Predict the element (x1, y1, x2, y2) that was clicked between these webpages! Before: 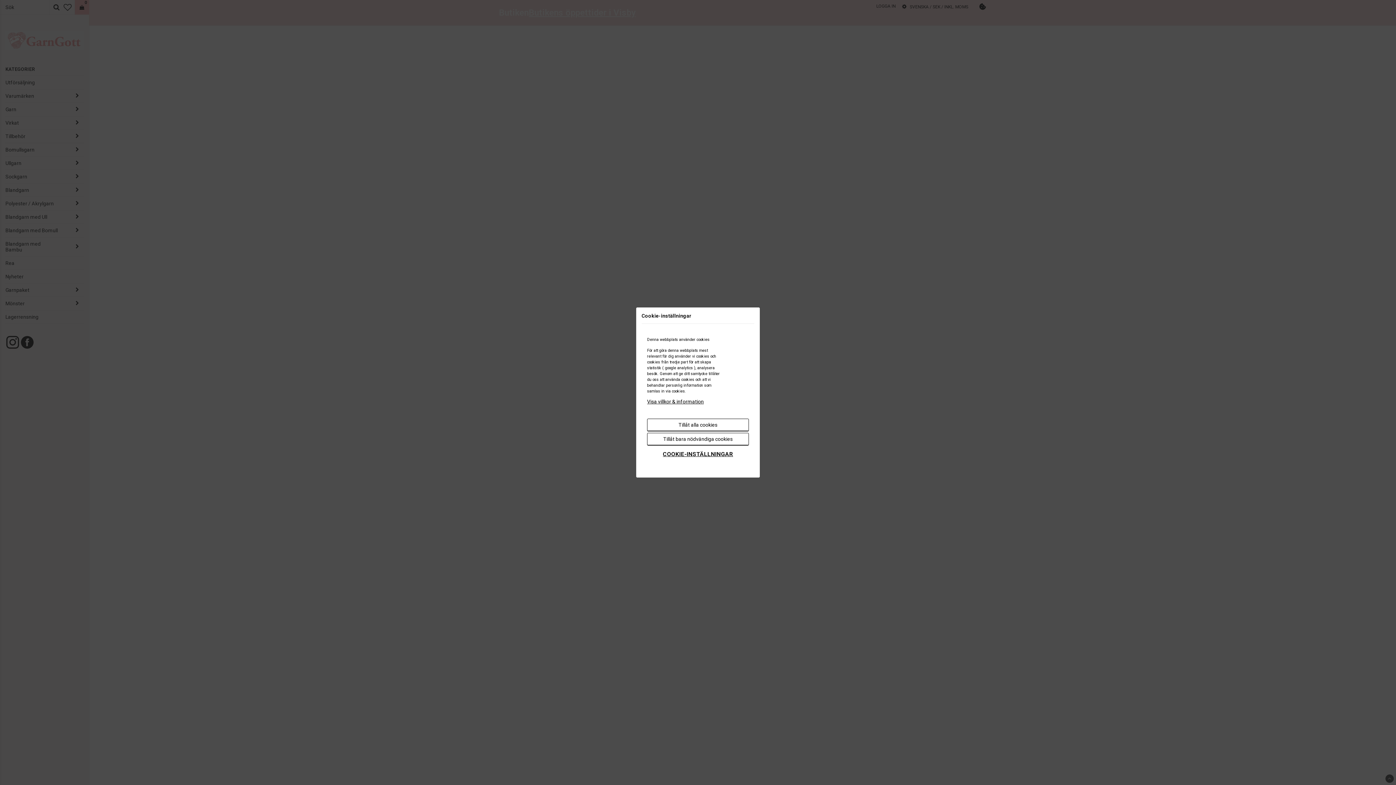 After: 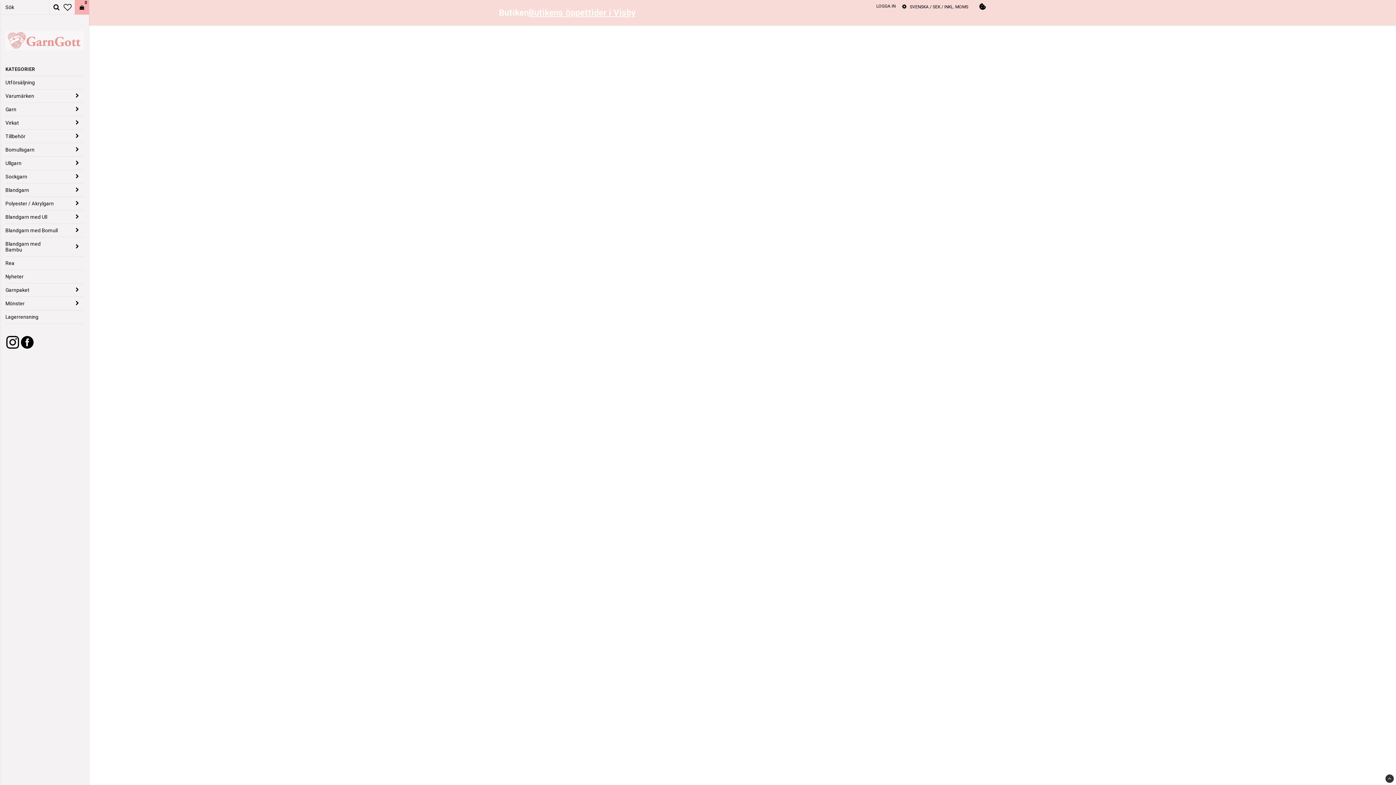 Action: bbox: (647, 418, 749, 431) label: Tillåt alla cookies